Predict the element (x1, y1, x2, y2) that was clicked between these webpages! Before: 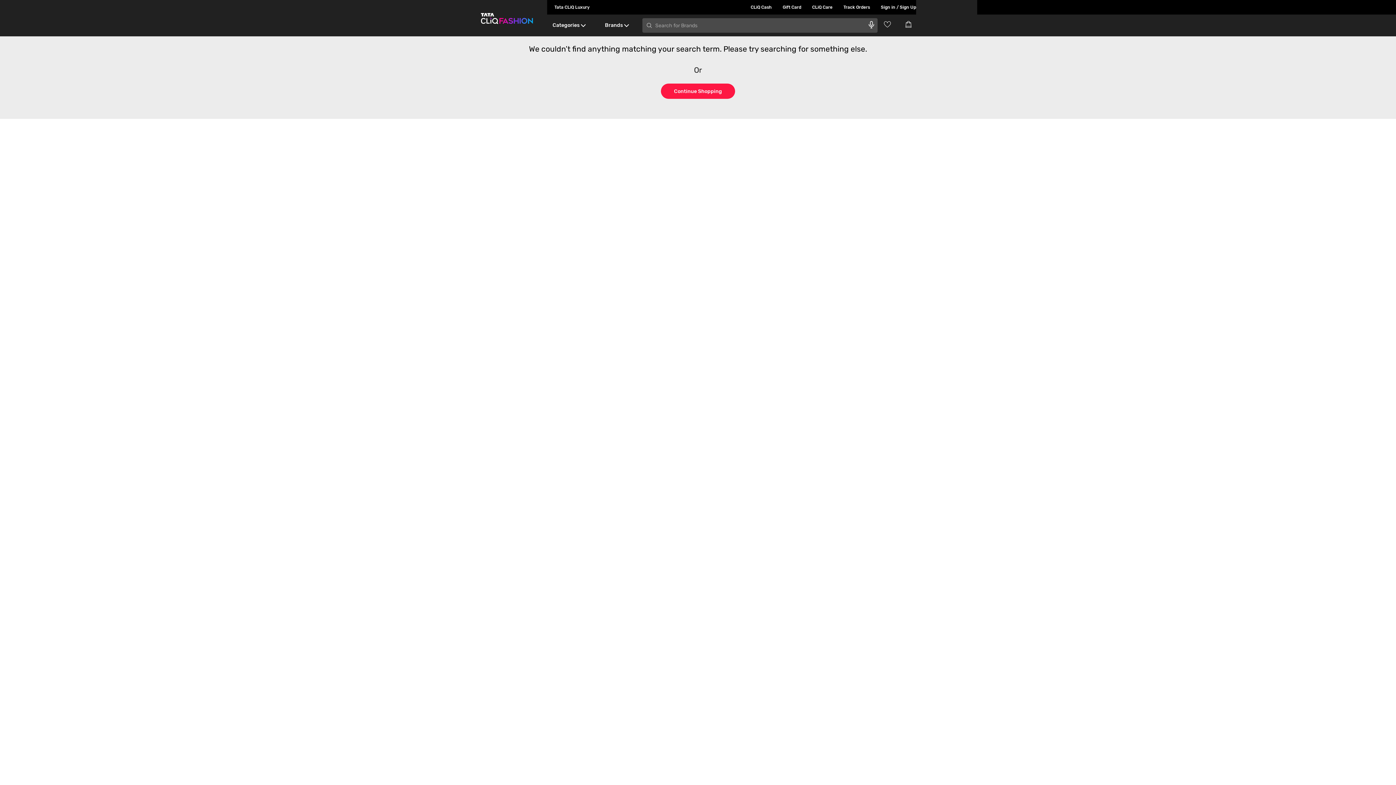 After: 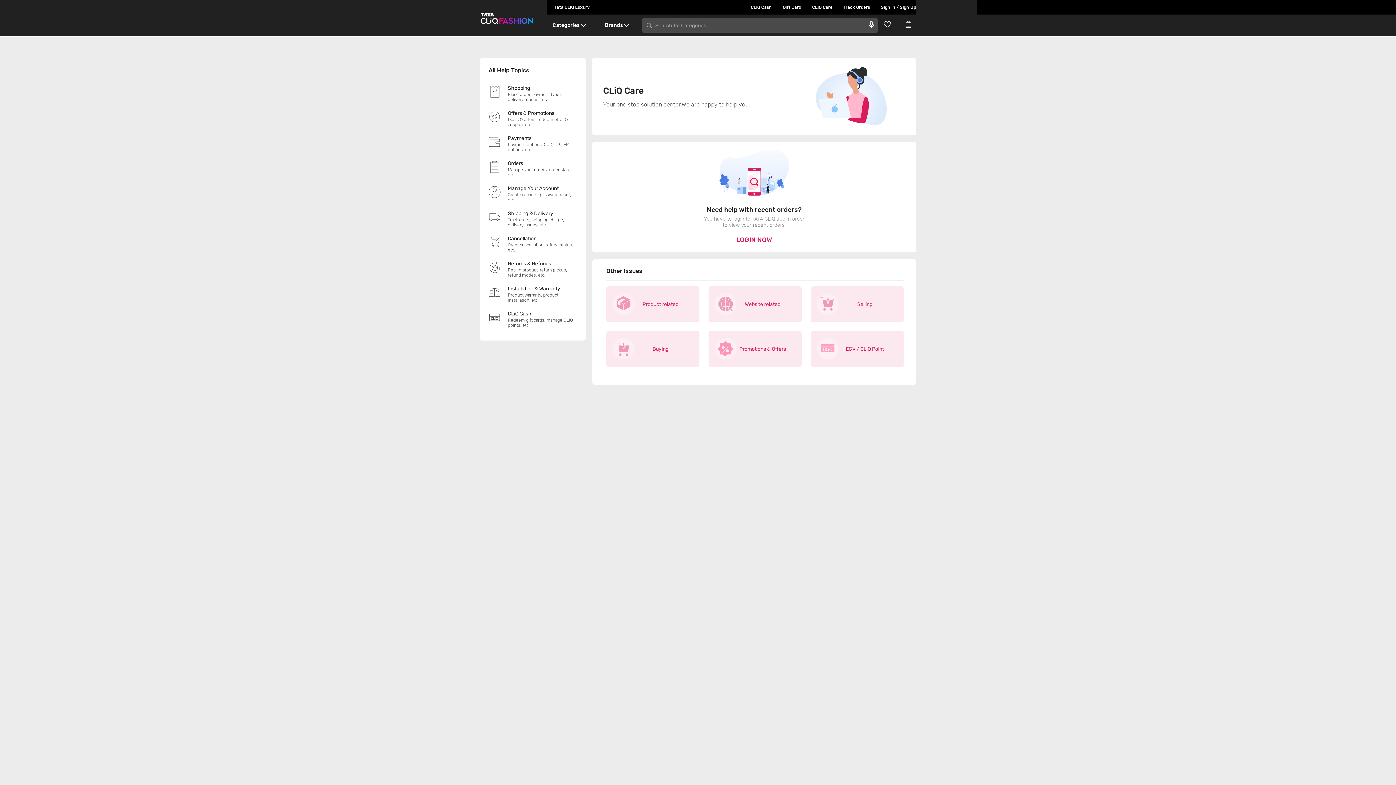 Action: label: CLiQ Care bbox: (801, 0, 832, 14)